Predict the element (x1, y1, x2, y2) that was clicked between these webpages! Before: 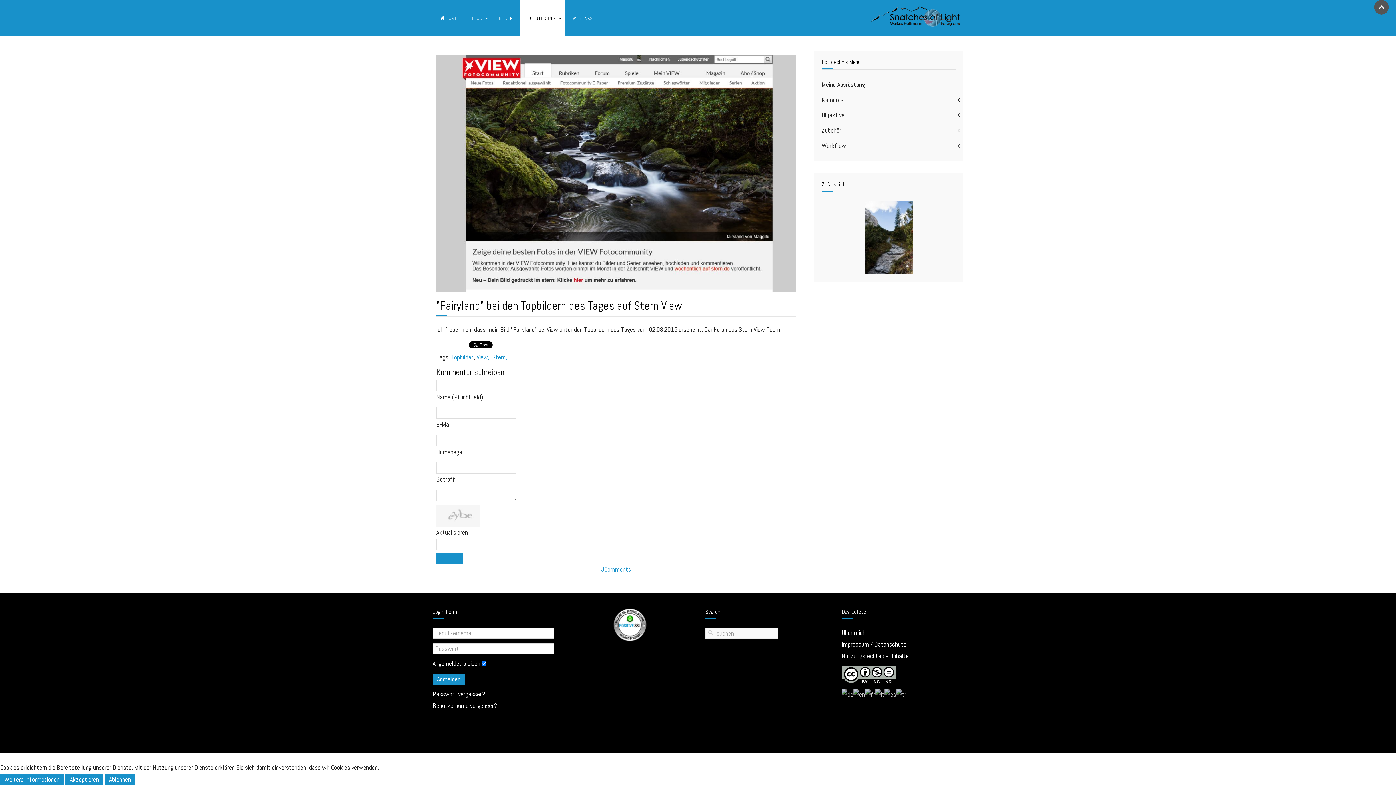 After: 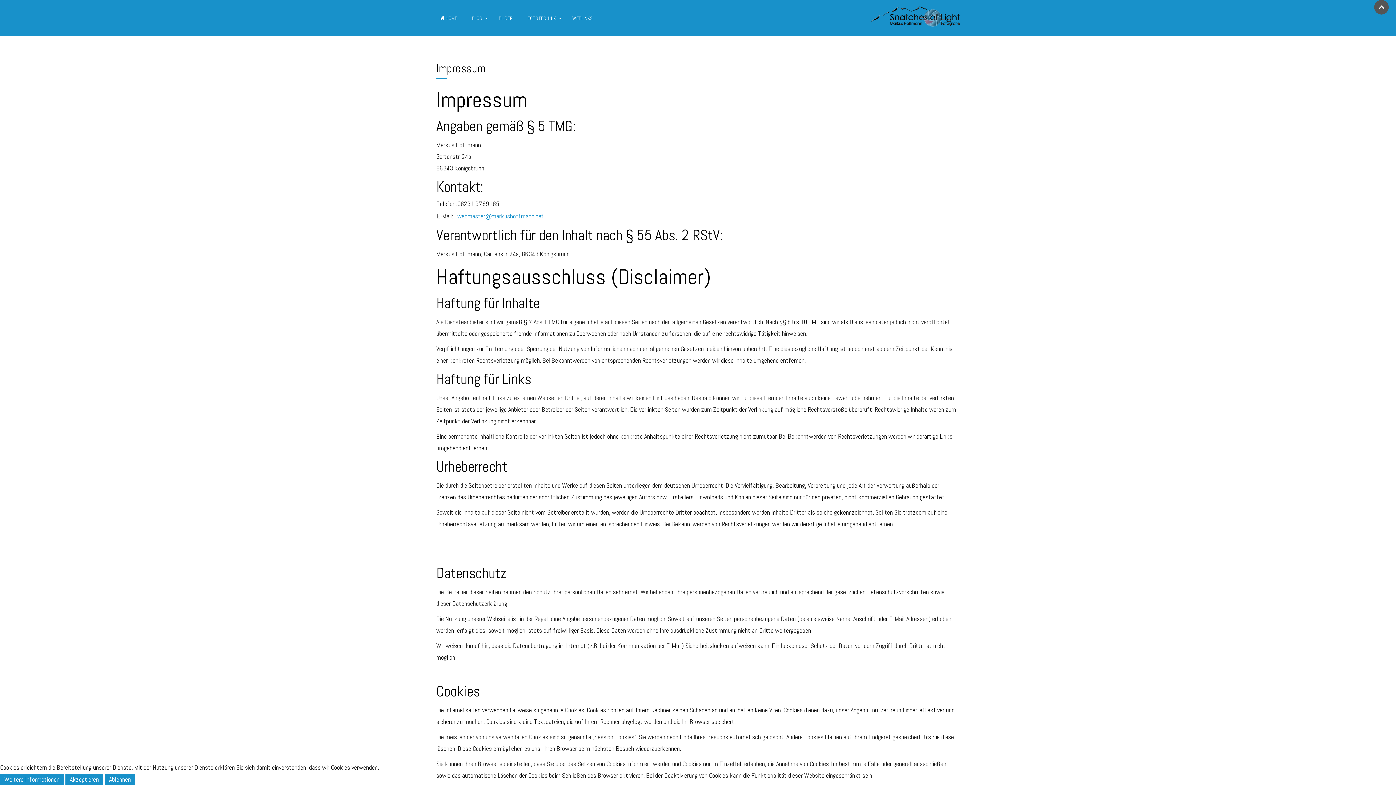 Action: bbox: (0, 774, 64, 785) label: Weitere Informationen